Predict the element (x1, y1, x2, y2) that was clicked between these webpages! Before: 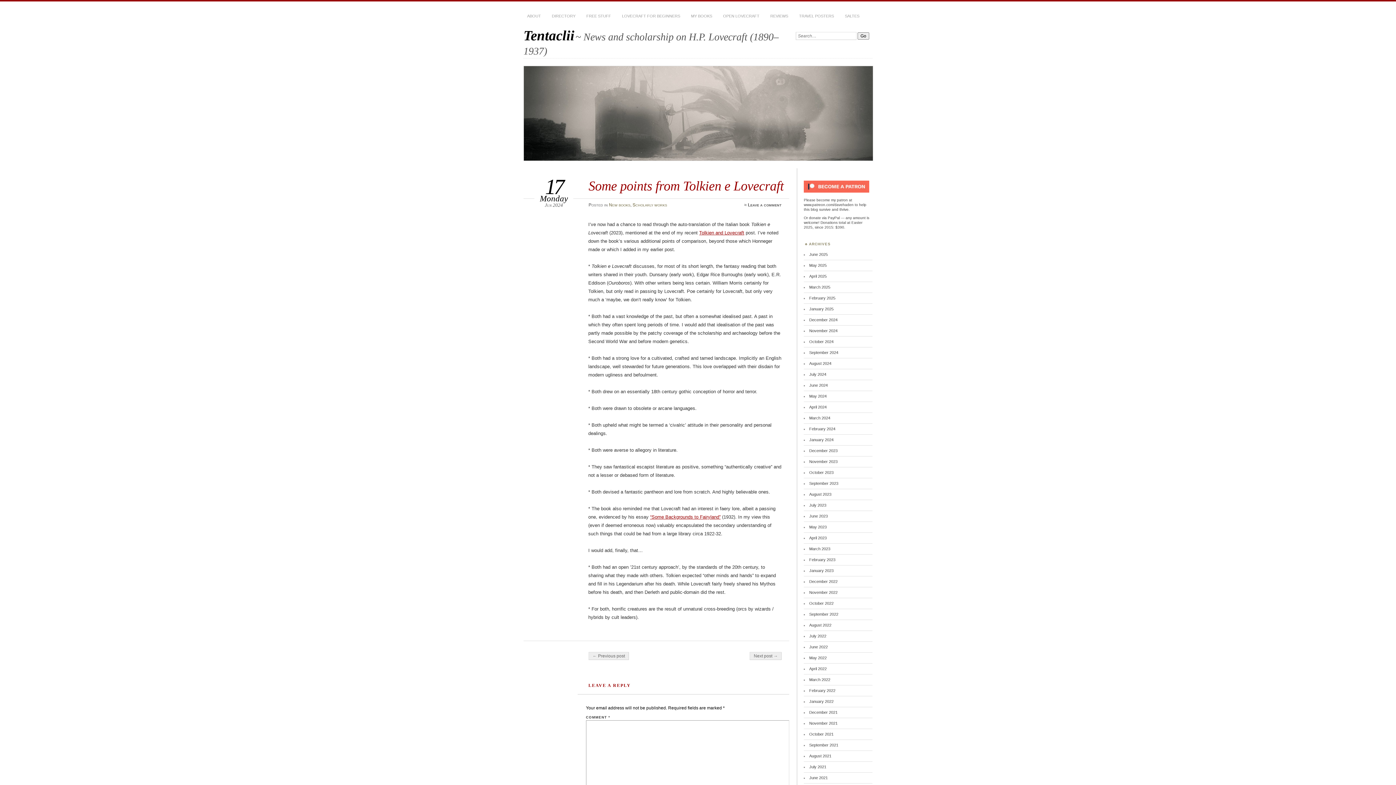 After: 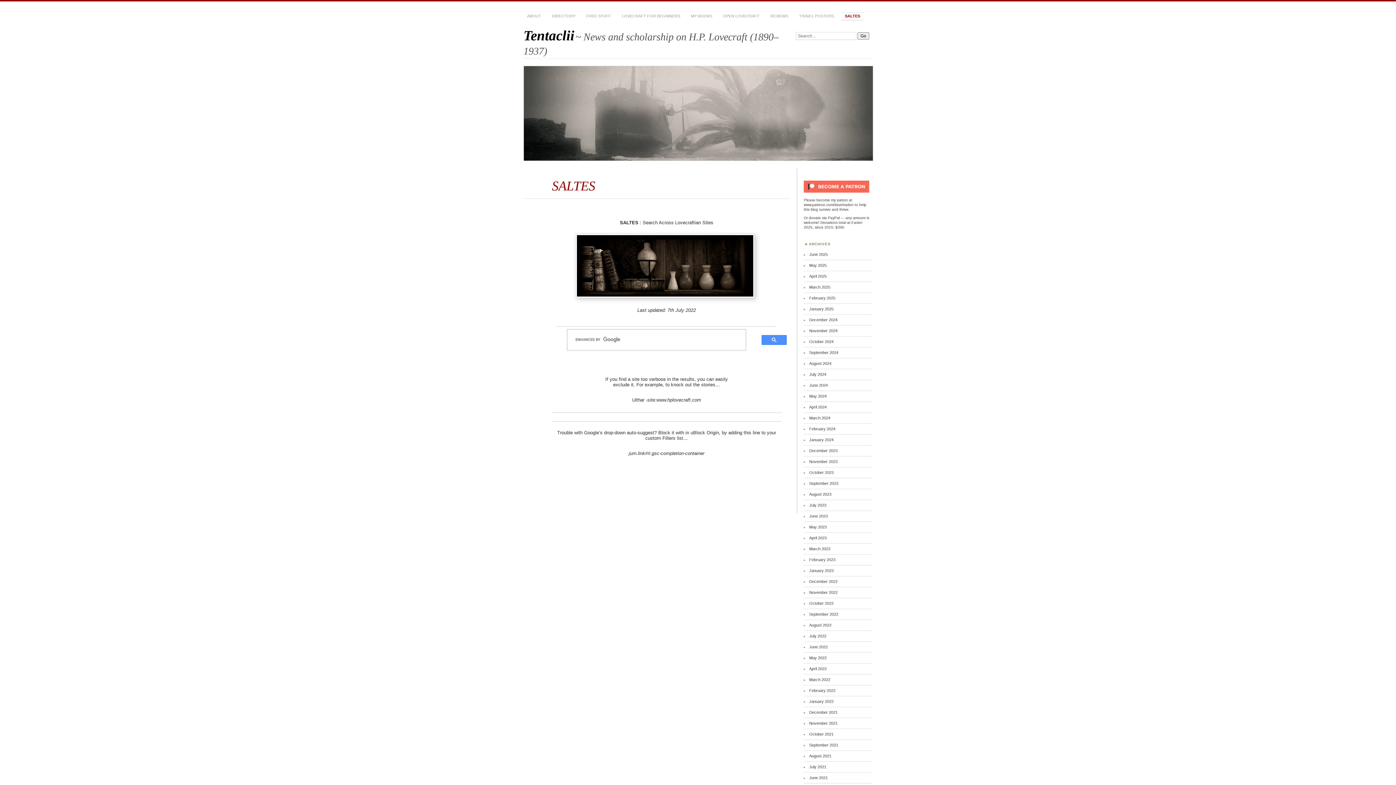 Action: bbox: (841, 12, 863, 20) label: SALTES